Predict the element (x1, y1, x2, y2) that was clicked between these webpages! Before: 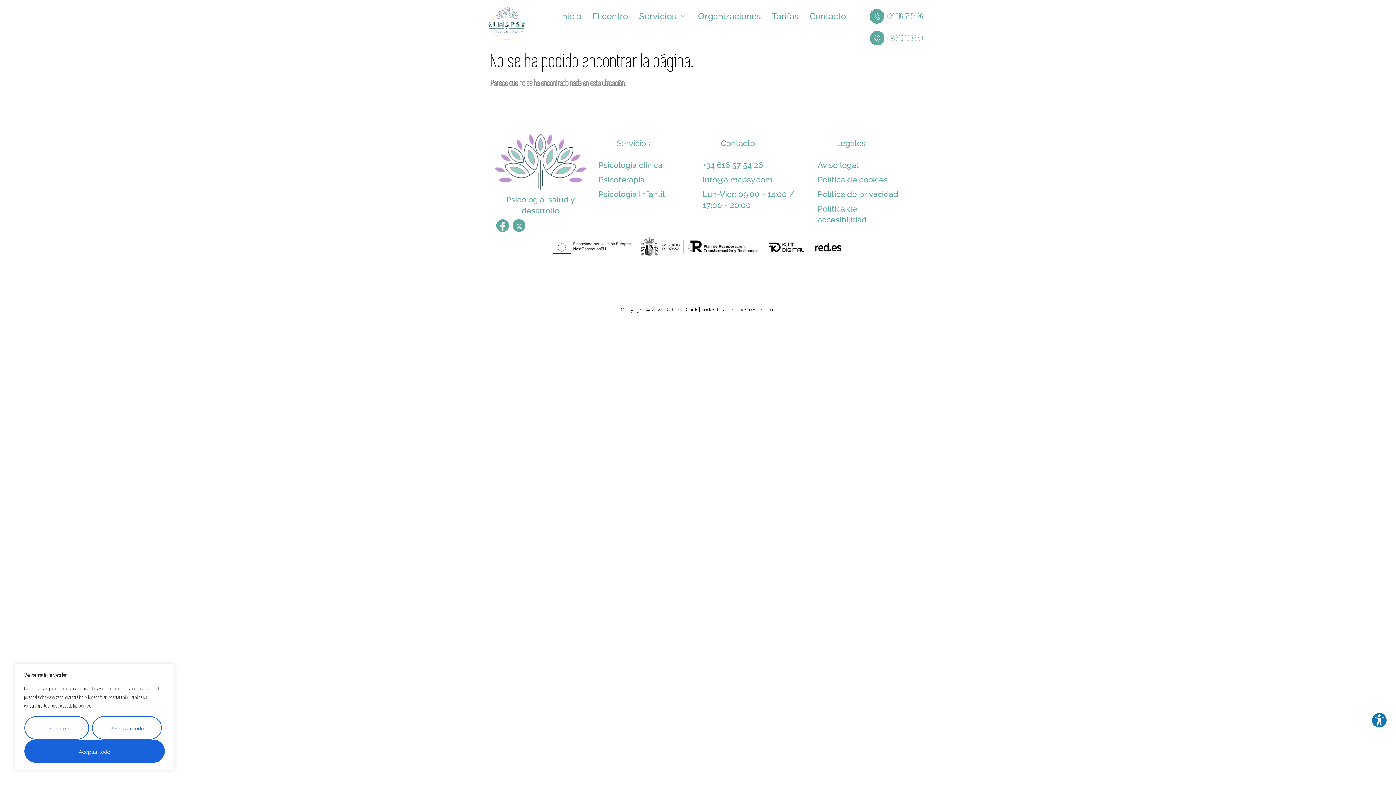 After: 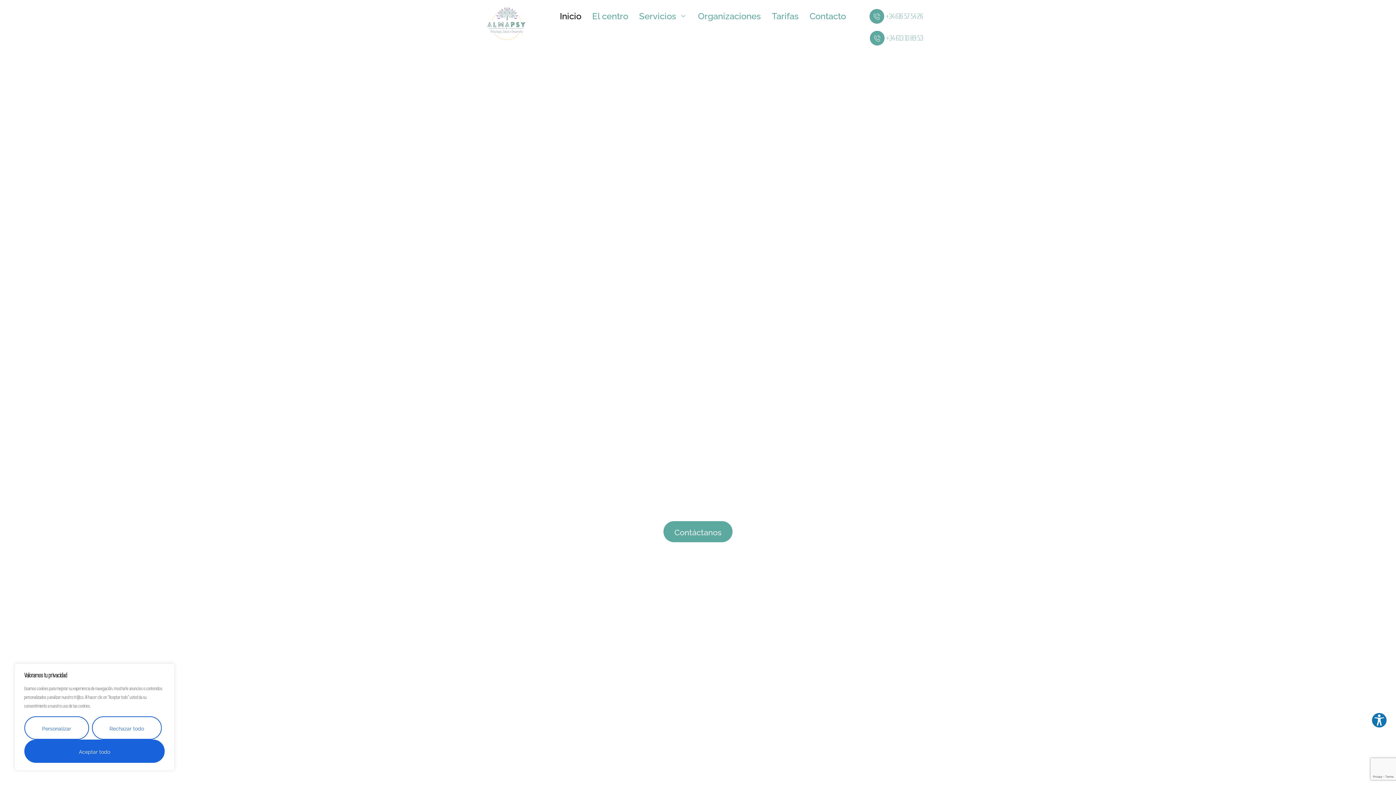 Action: bbox: (472, 7, 540, 40)